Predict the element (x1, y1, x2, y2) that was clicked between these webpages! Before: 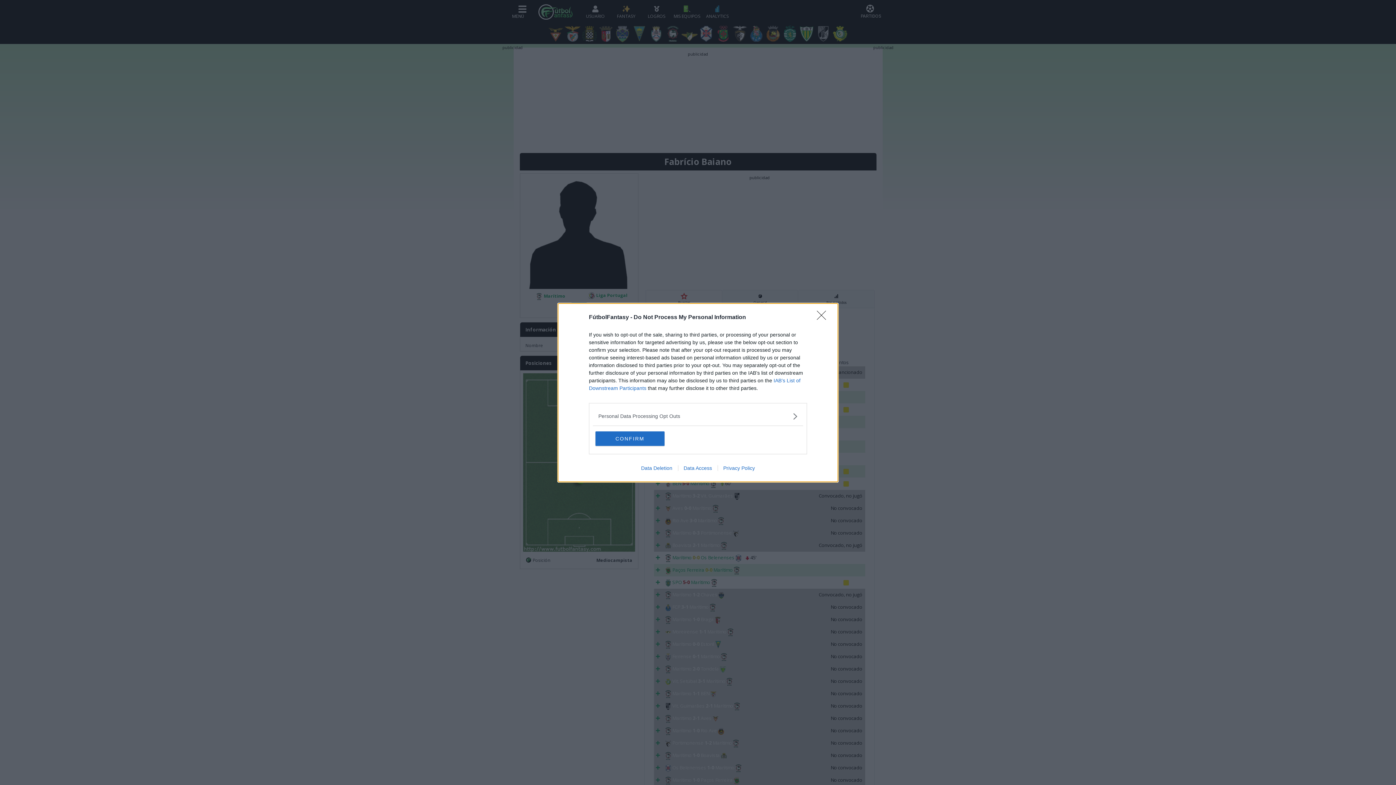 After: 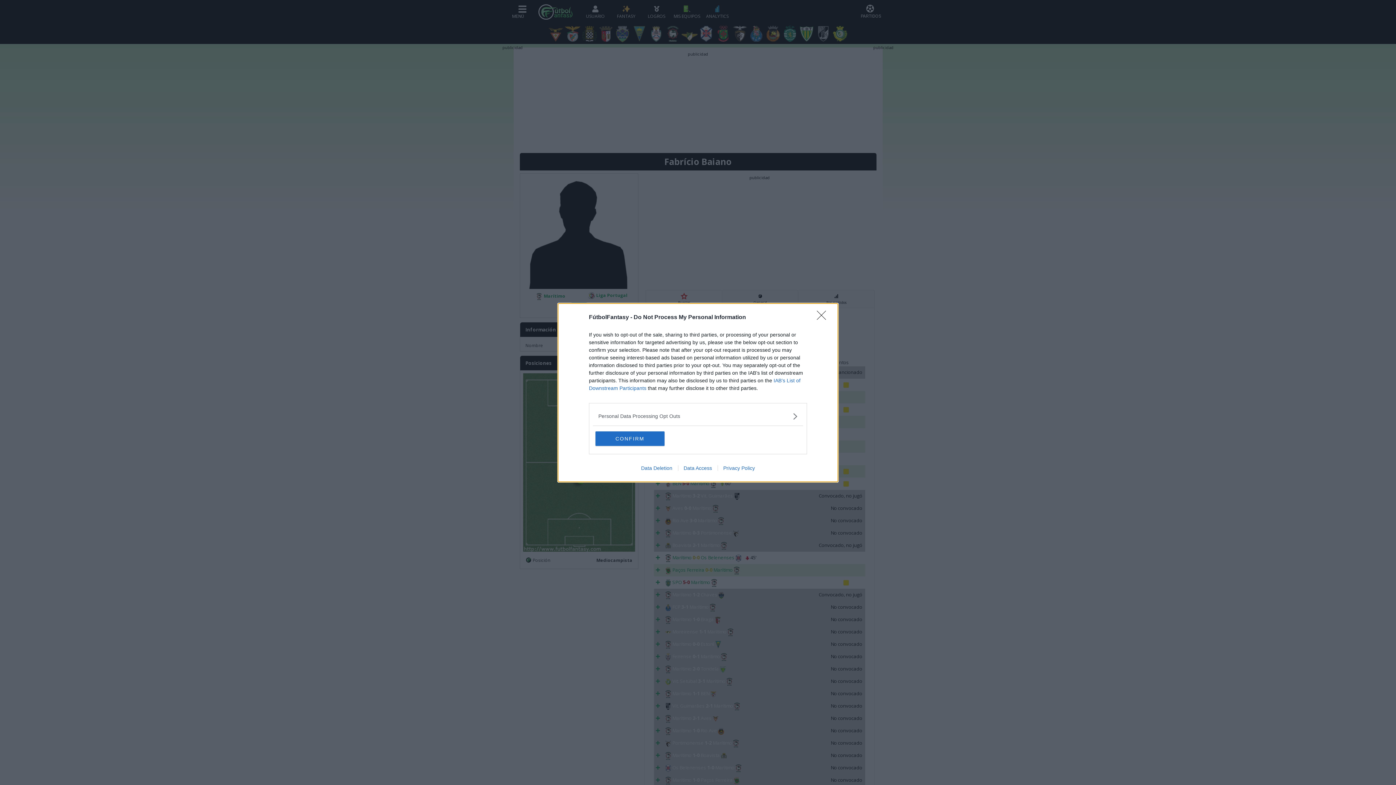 Action: label: Data Access bbox: (678, 465, 717, 471)